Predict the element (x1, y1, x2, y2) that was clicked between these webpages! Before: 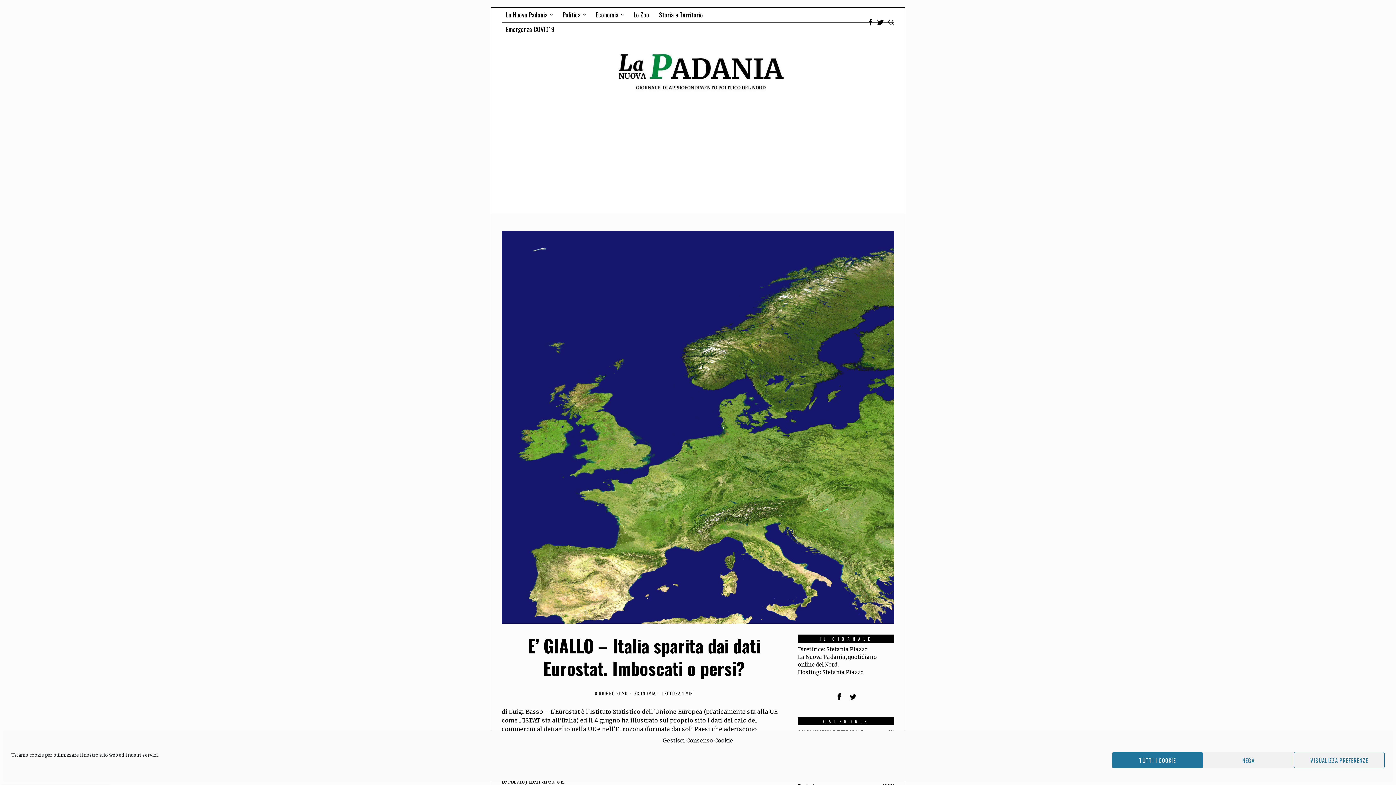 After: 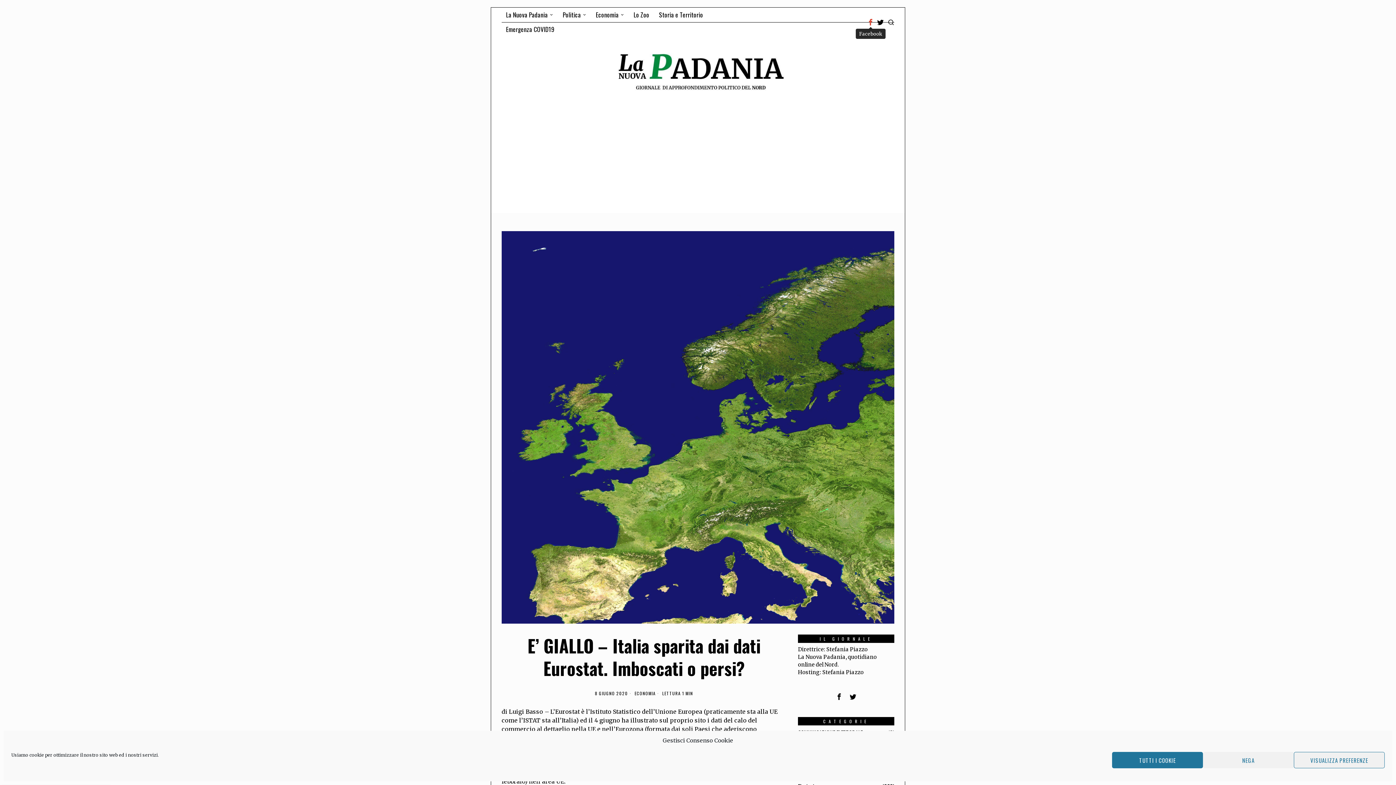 Action: label: Facebook bbox: (866, 17, 875, 26)